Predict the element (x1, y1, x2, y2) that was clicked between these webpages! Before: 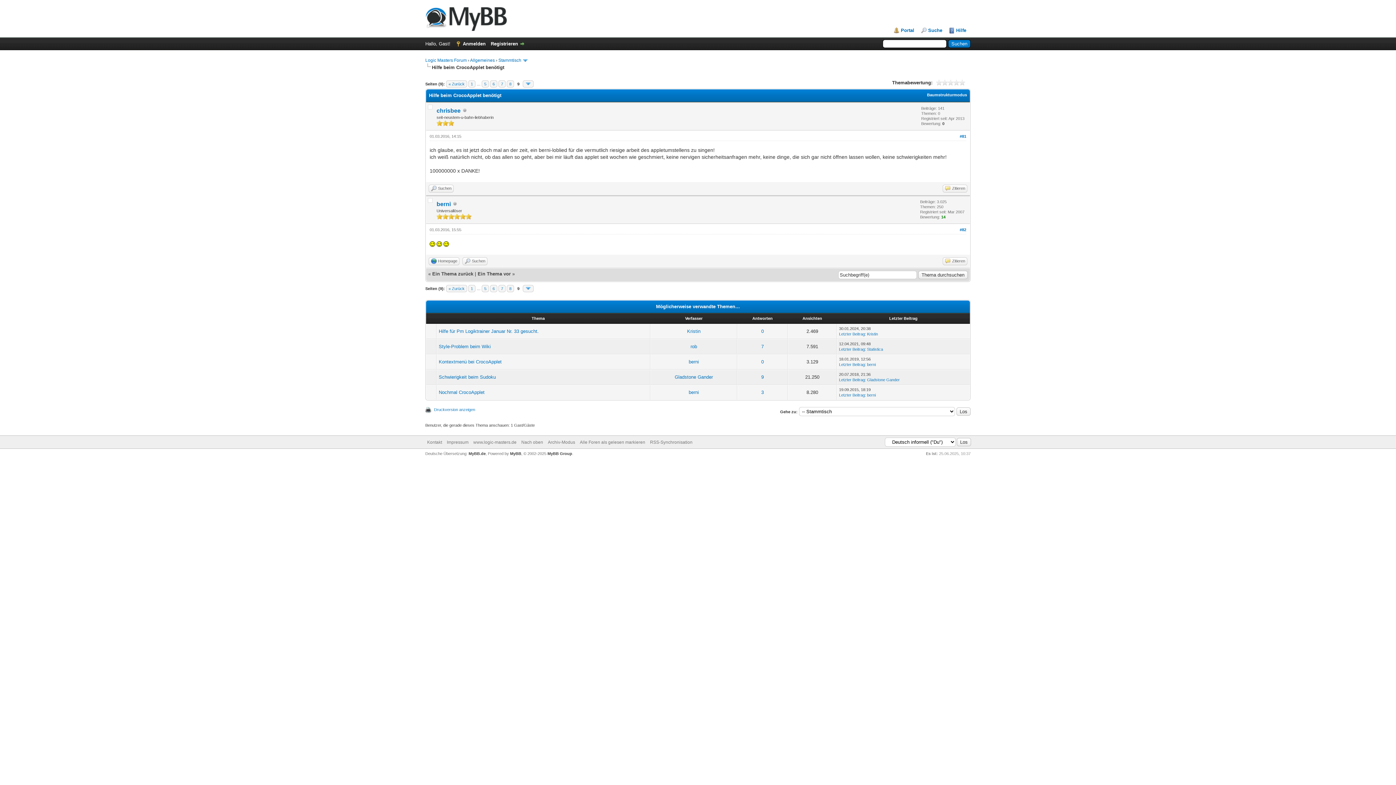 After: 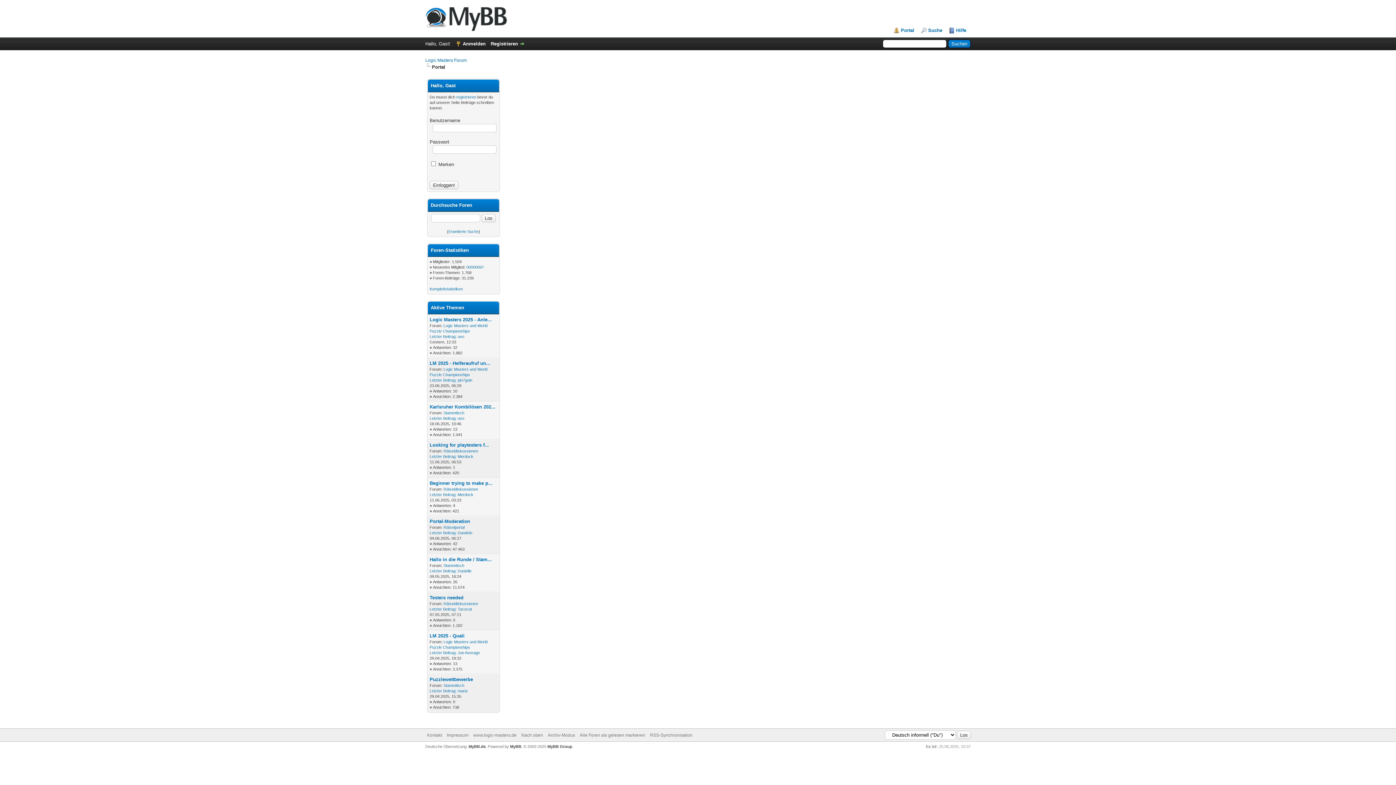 Action: label: Portal bbox: (893, 27, 914, 33)